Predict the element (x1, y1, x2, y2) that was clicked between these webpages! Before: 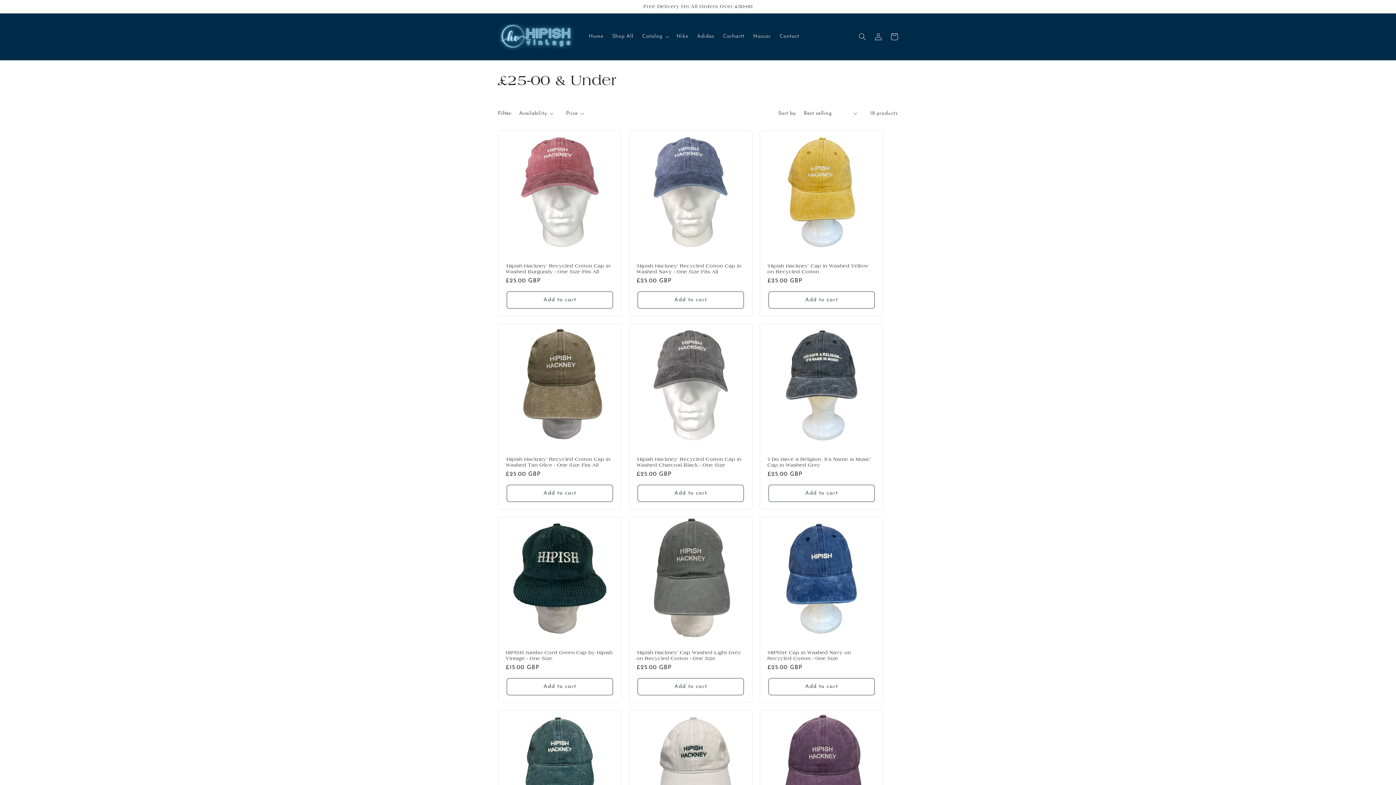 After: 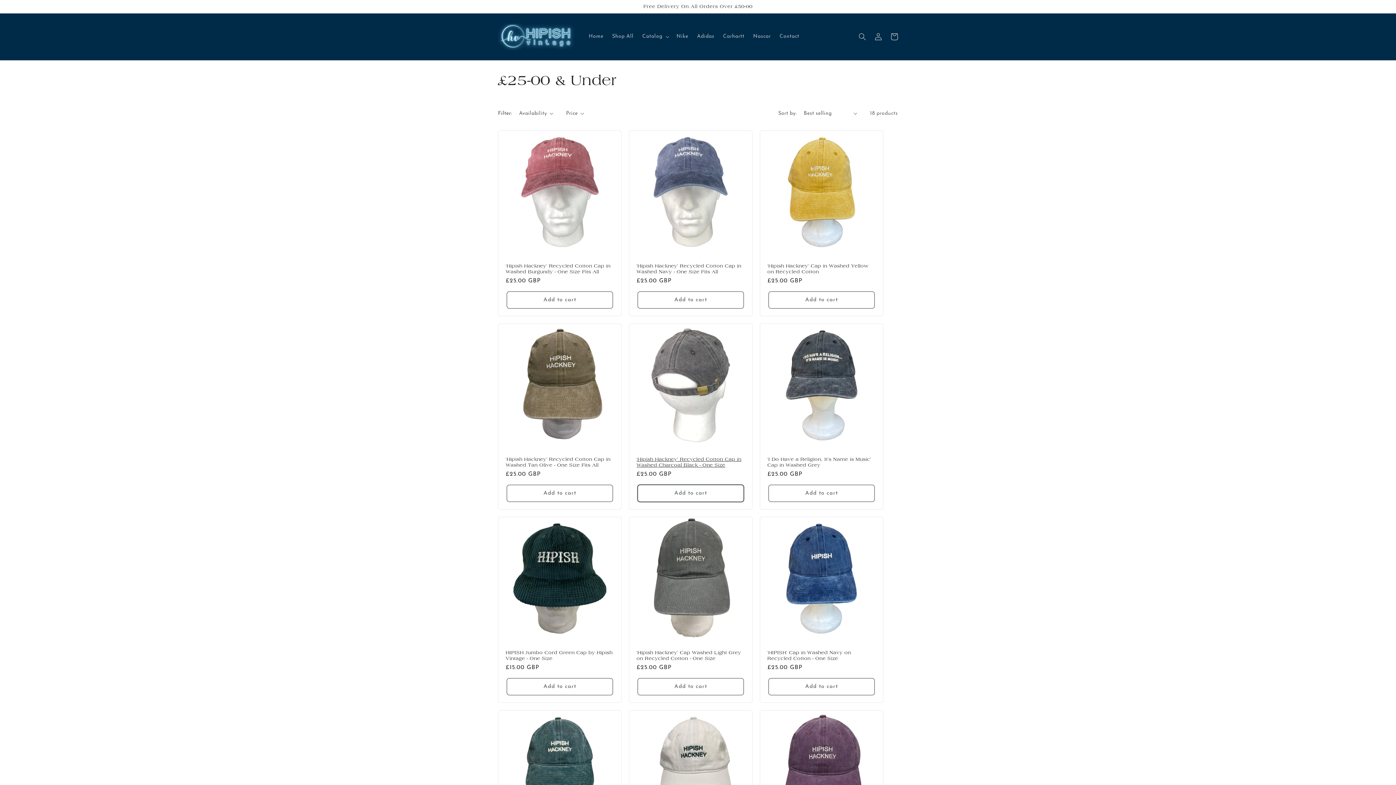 Action: label: Add to cart bbox: (637, 485, 743, 502)